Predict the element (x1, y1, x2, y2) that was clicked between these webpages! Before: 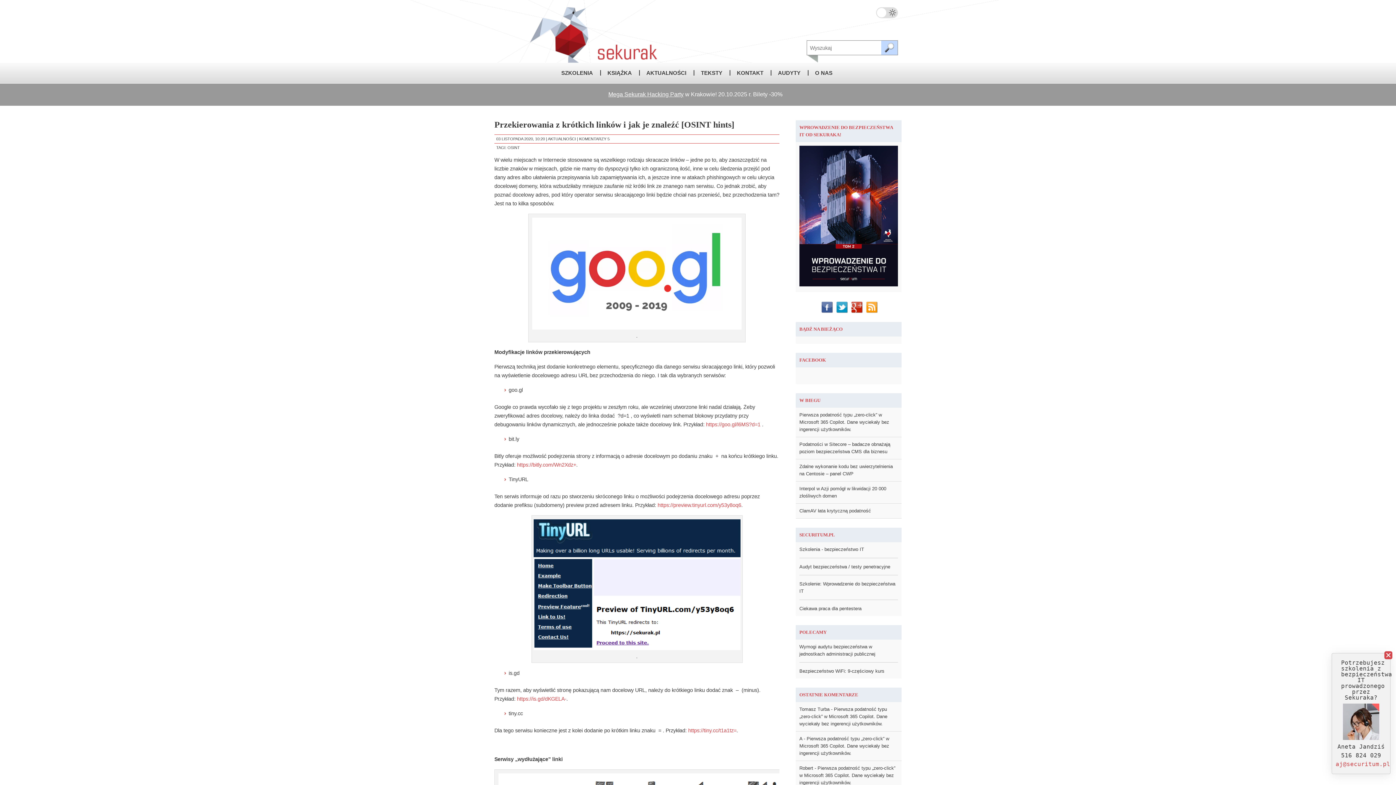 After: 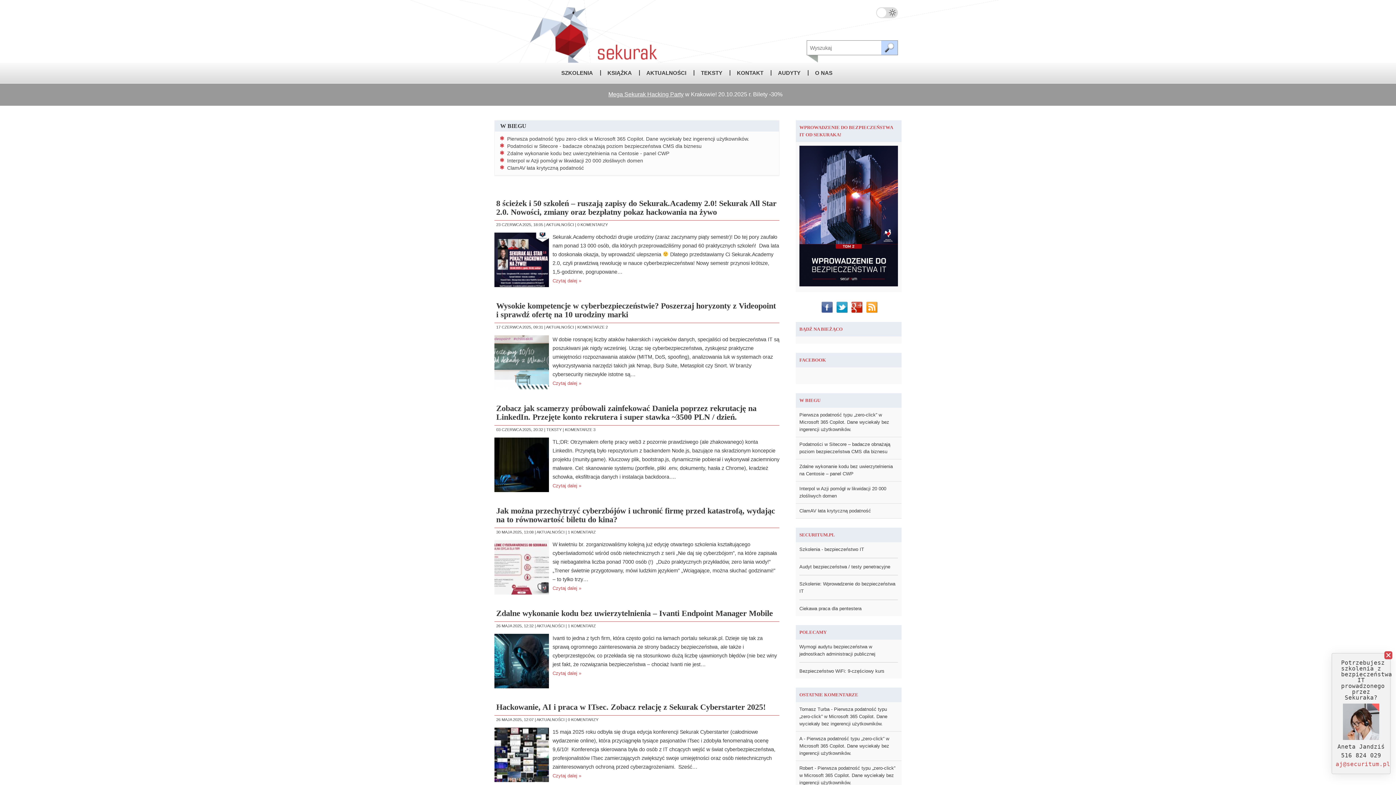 Action: label: Sekurak - piszemy o bezpieczeństwie bbox: (494, 0, 661, 62)